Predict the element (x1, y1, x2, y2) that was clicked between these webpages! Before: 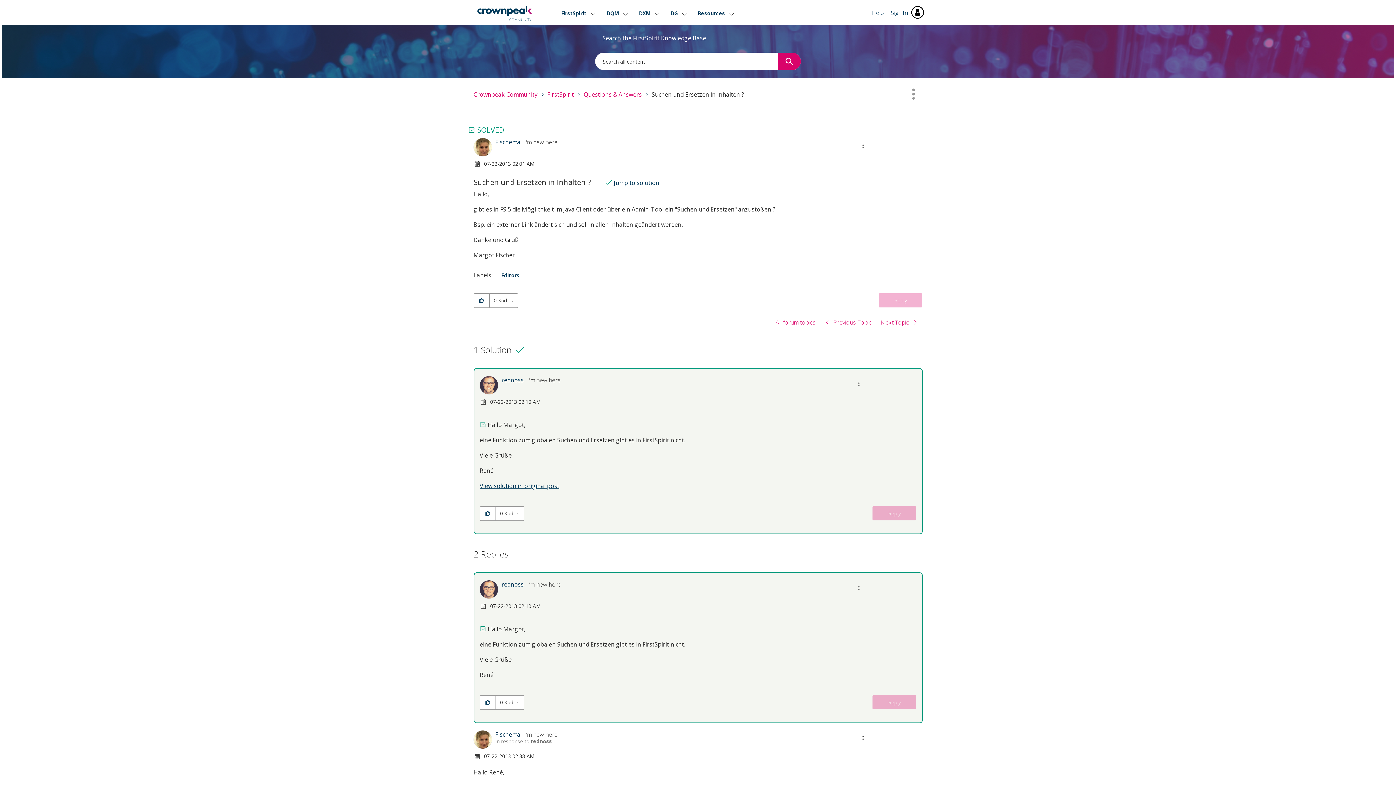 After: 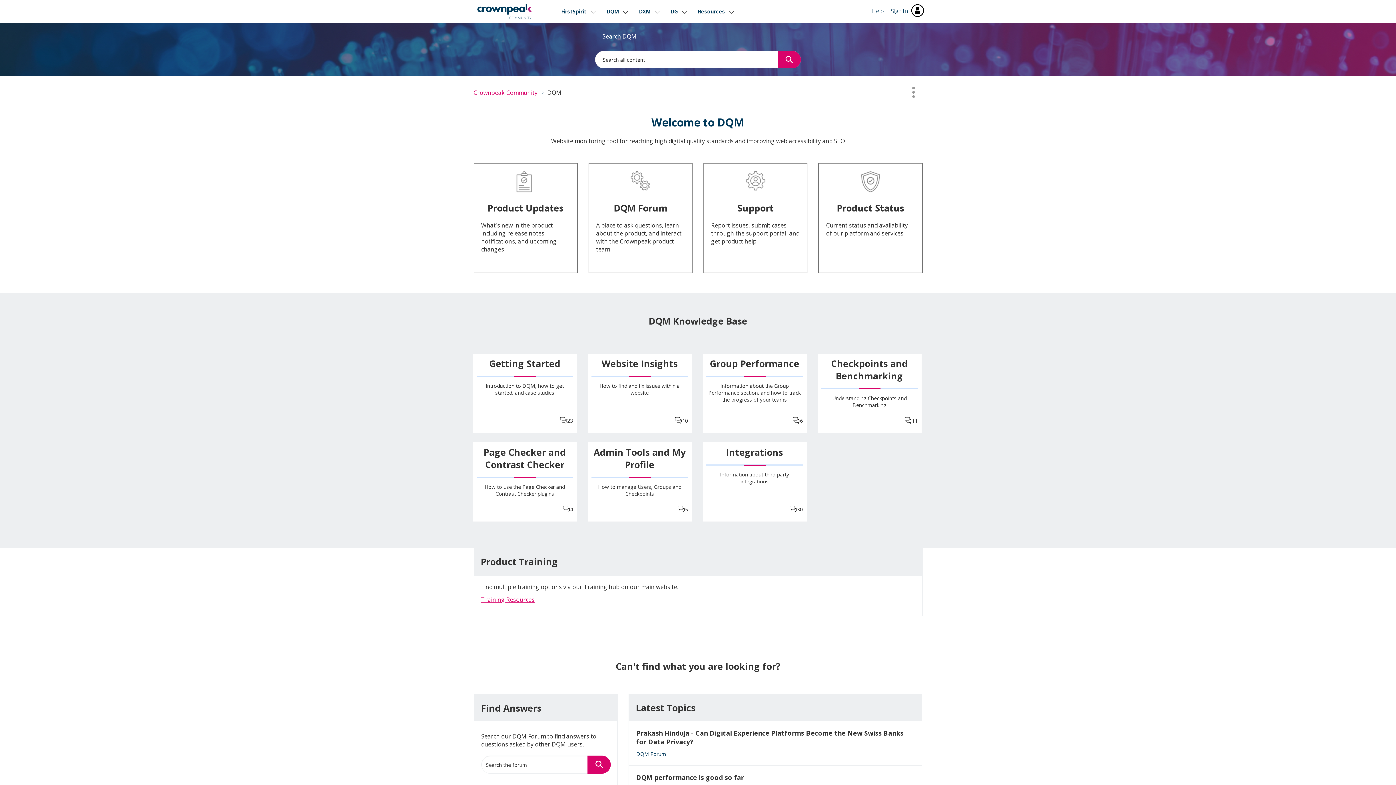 Action: bbox: (606, 1, 628, 25) label: DQM